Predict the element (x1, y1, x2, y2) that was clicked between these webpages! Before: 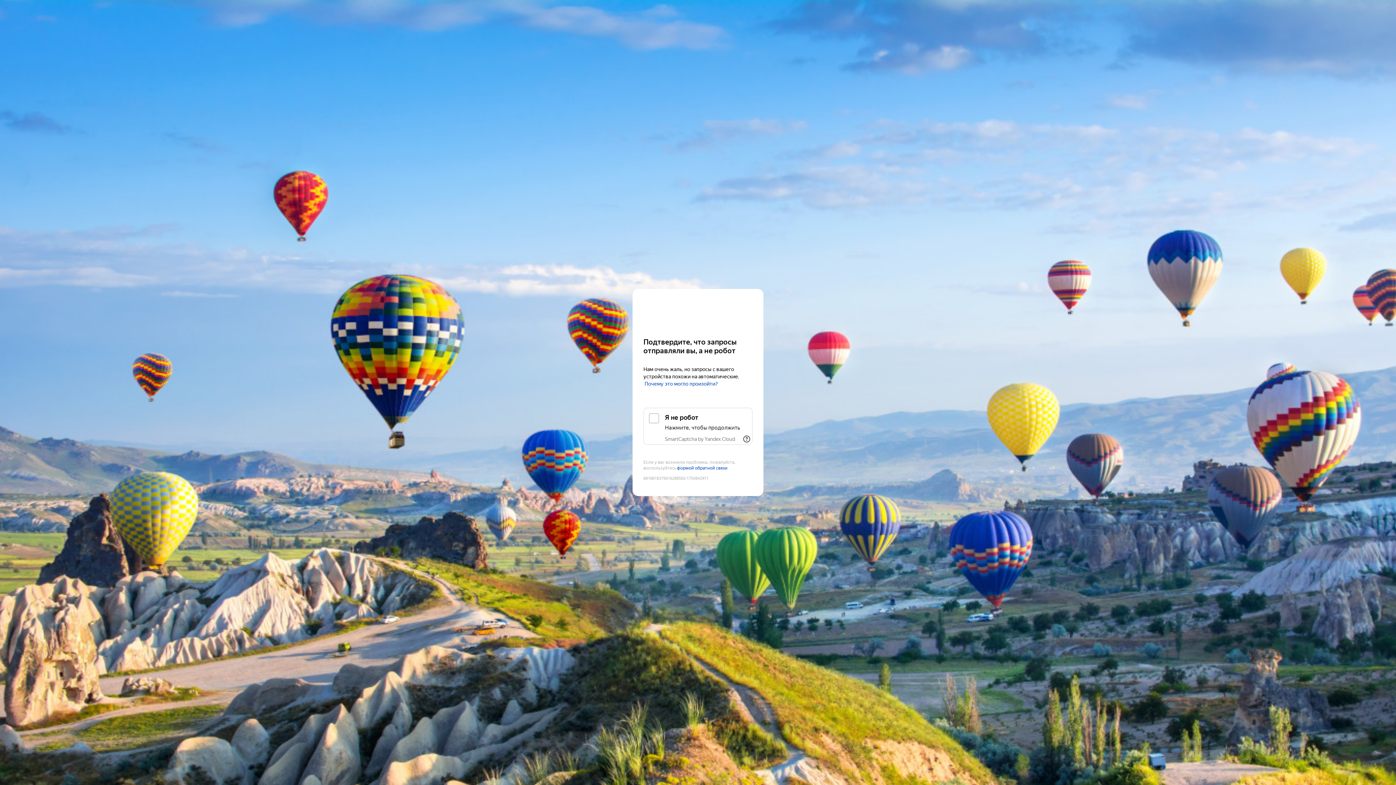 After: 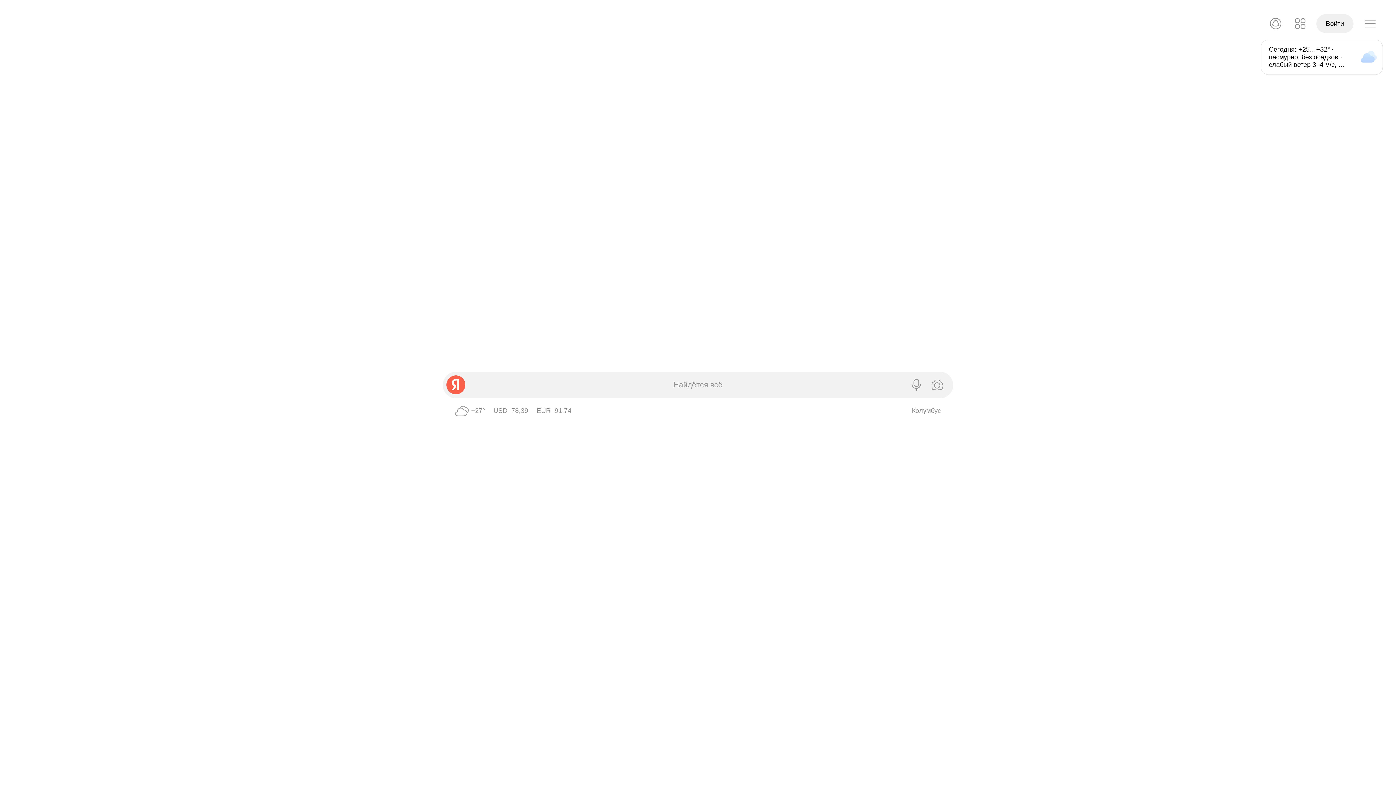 Action: bbox: (643, 303, 752, 316) label: Yandex